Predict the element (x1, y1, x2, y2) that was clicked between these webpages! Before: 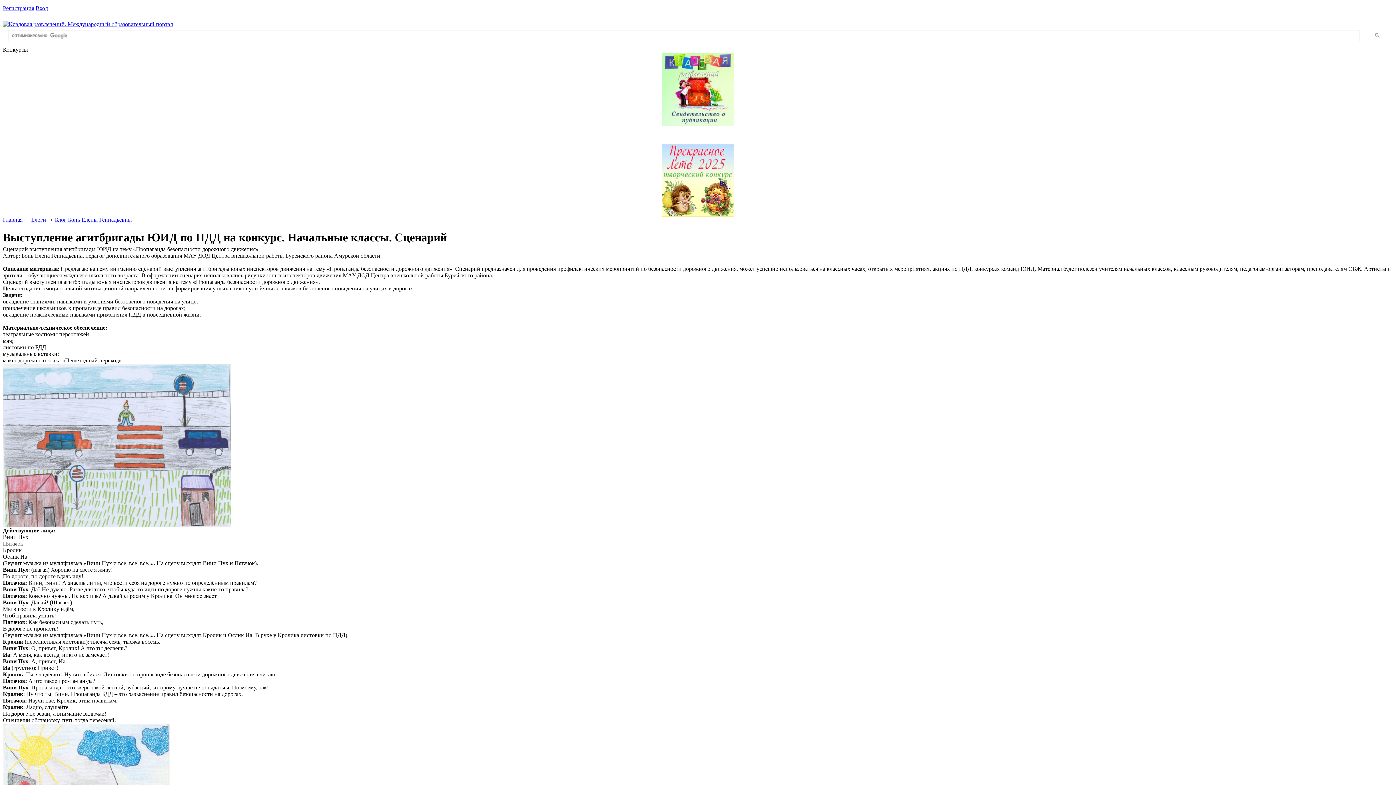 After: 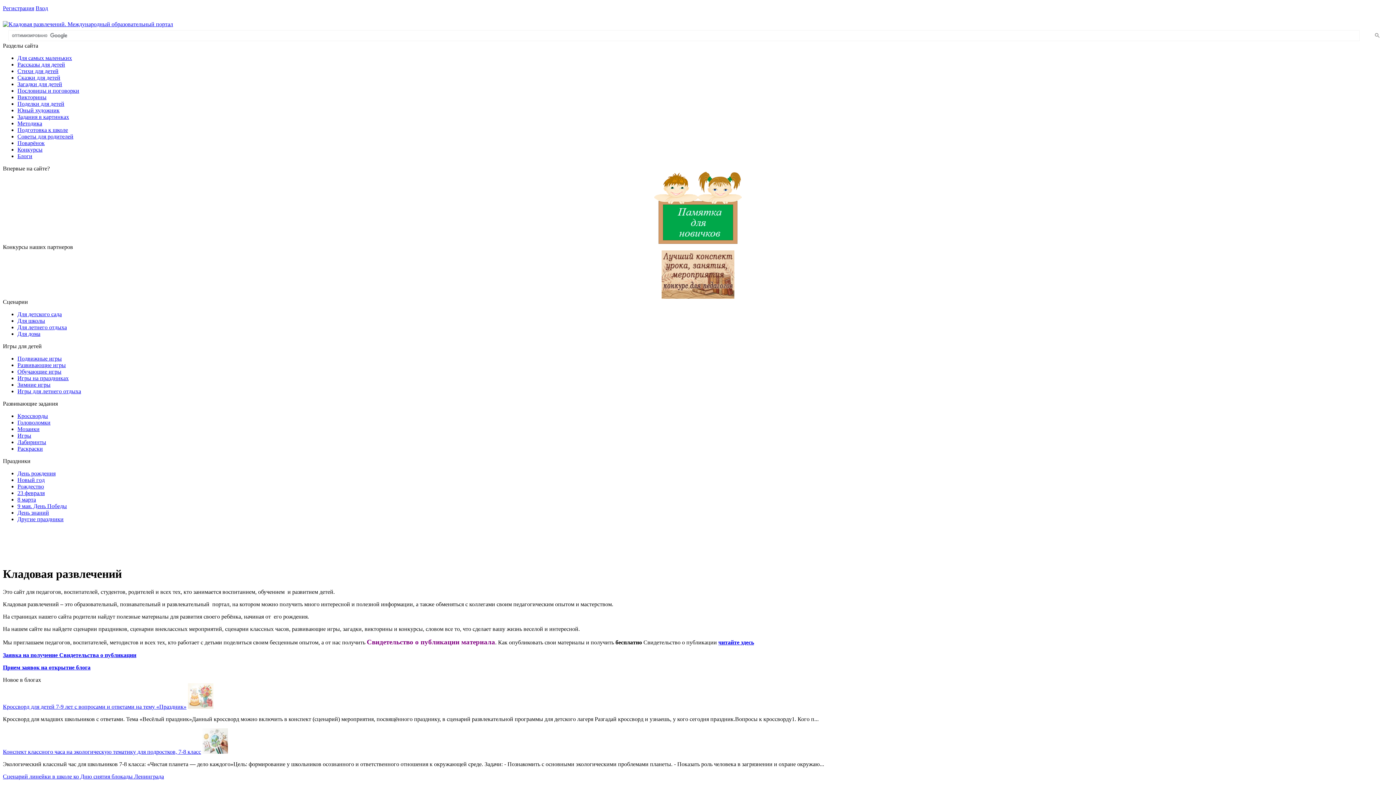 Action: bbox: (2, 21, 173, 27)